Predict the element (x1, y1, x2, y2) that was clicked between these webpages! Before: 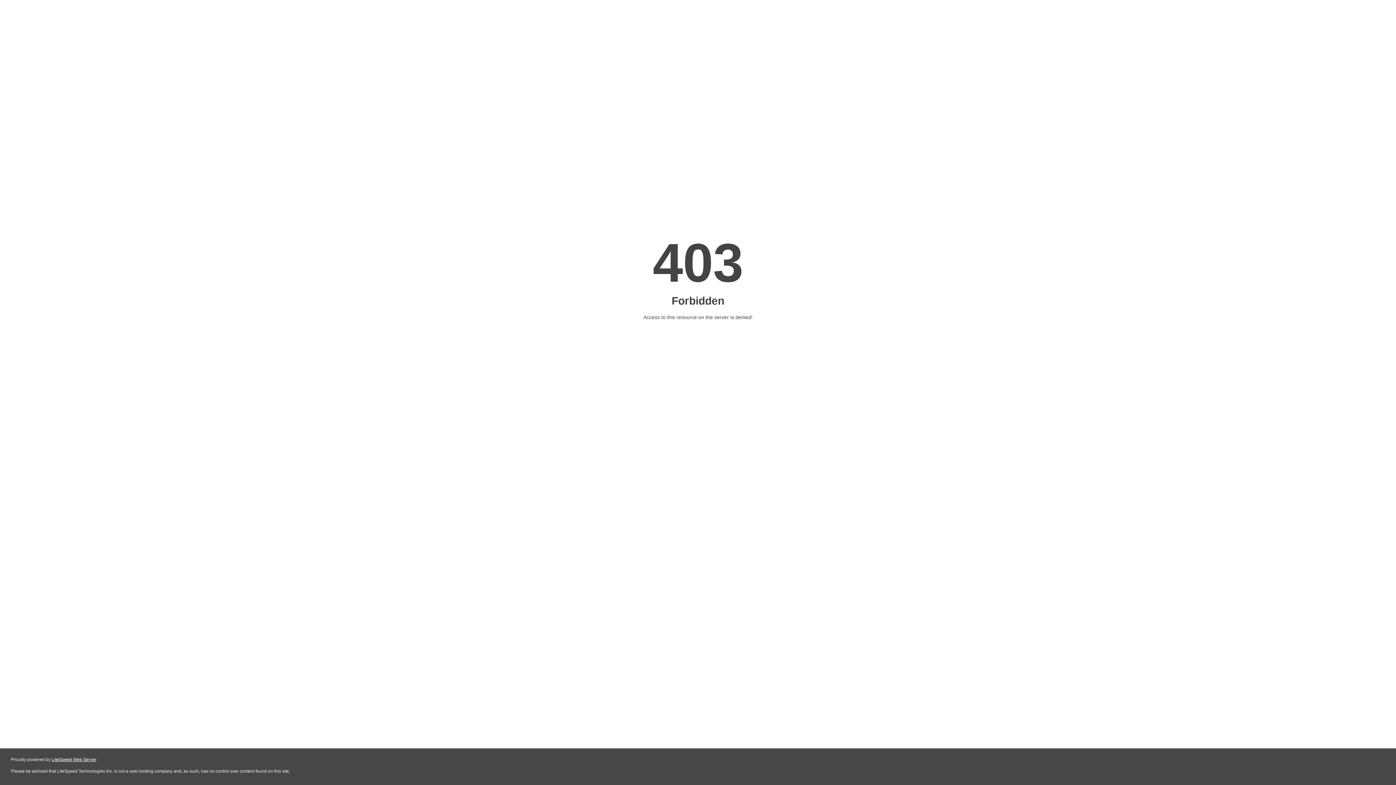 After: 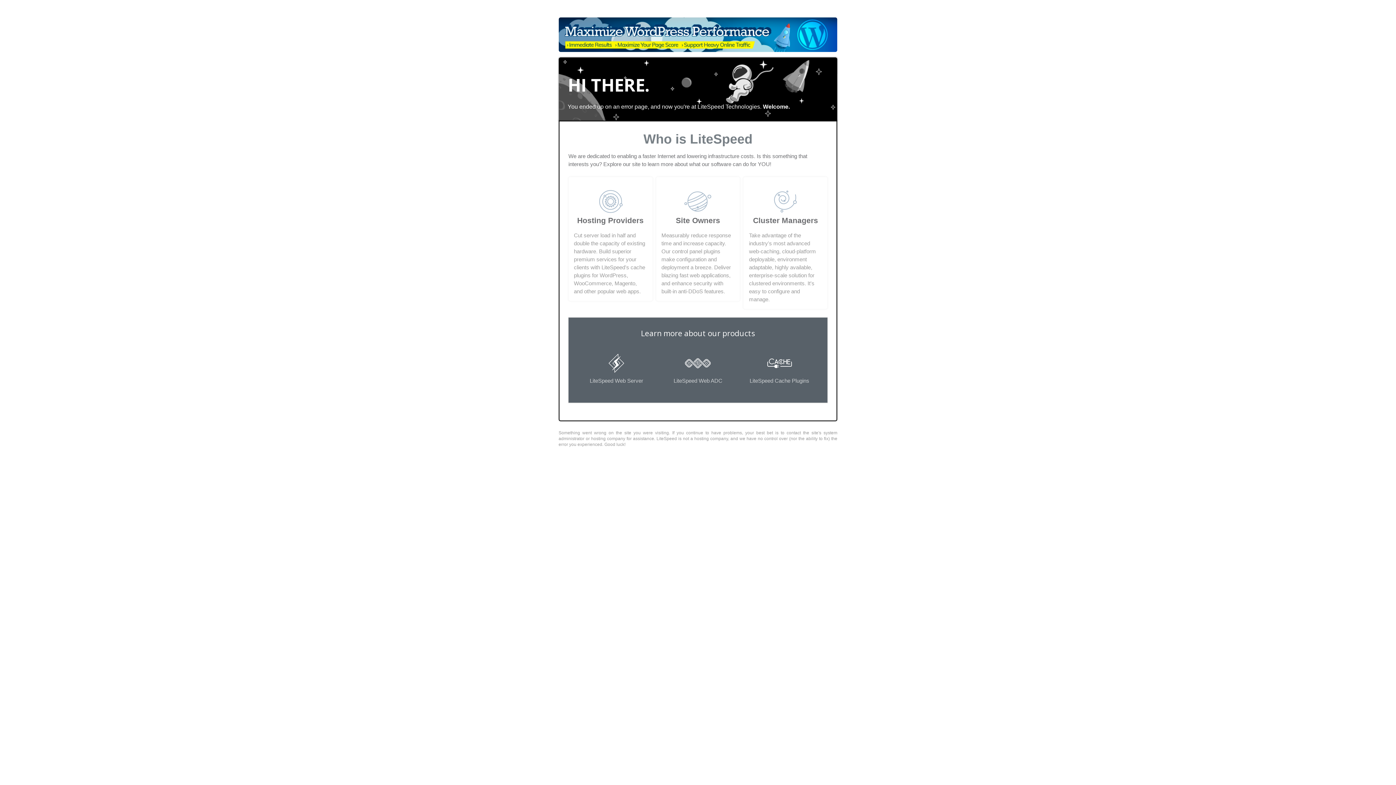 Action: label: LiteSpeed Web Server bbox: (51, 757, 96, 762)